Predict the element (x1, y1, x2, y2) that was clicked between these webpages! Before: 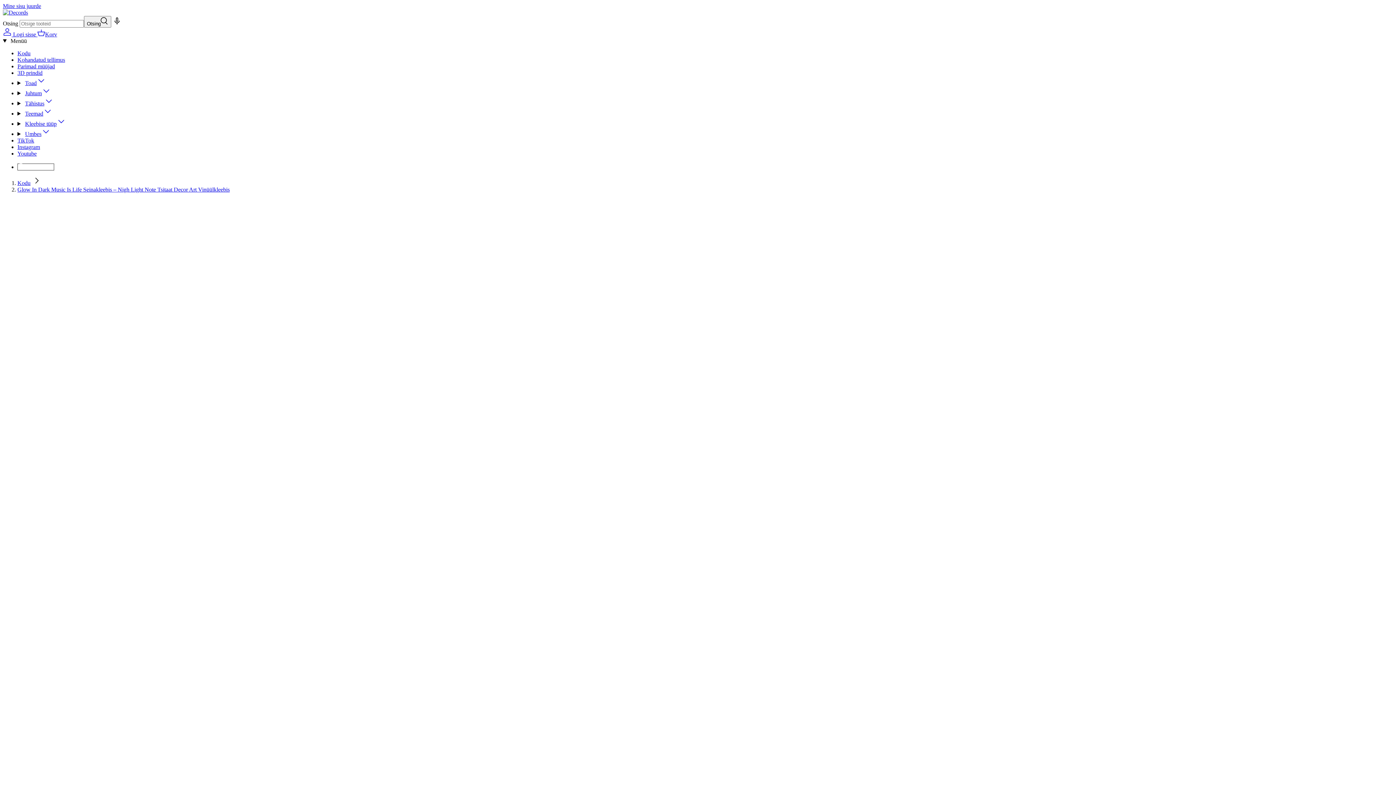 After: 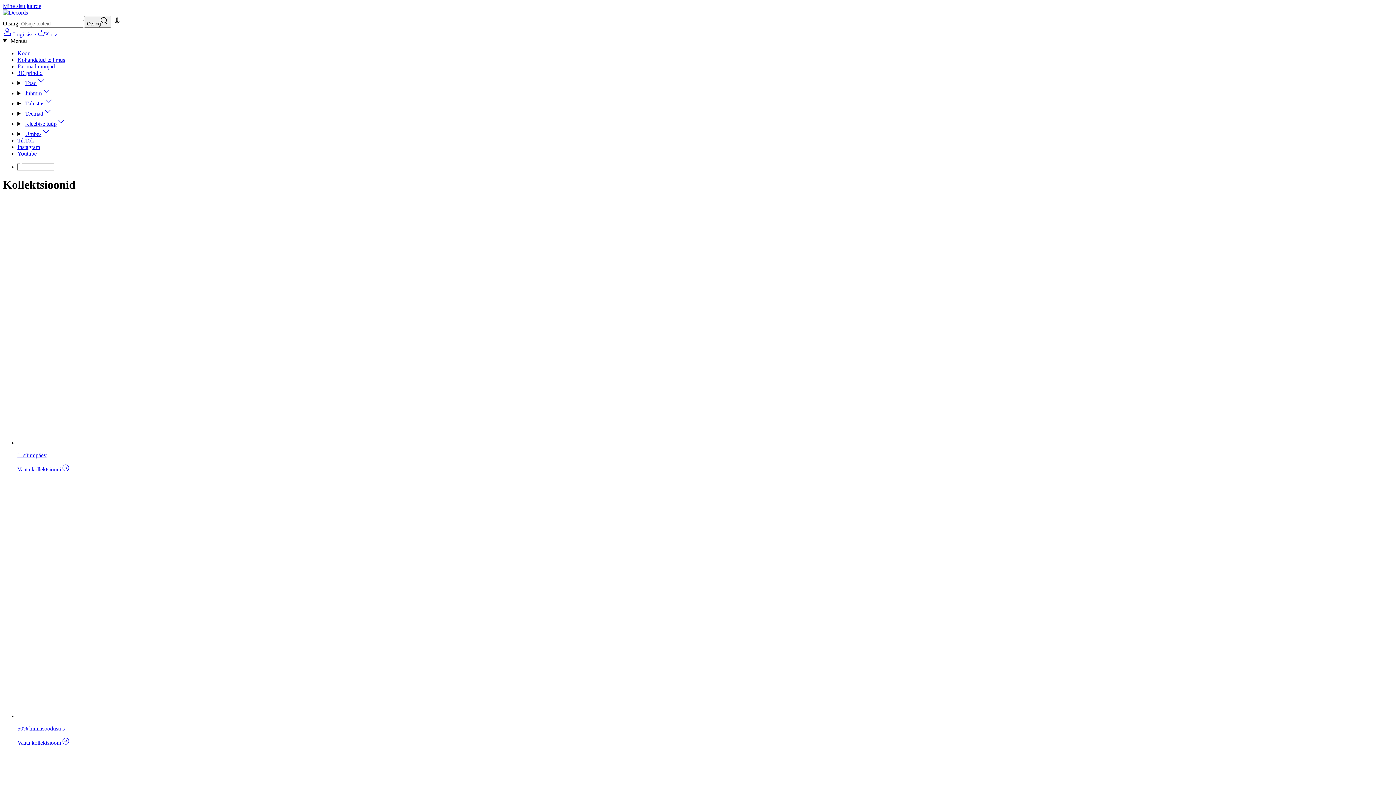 Action: bbox: (25, 90, 50, 96) label: Juhtum